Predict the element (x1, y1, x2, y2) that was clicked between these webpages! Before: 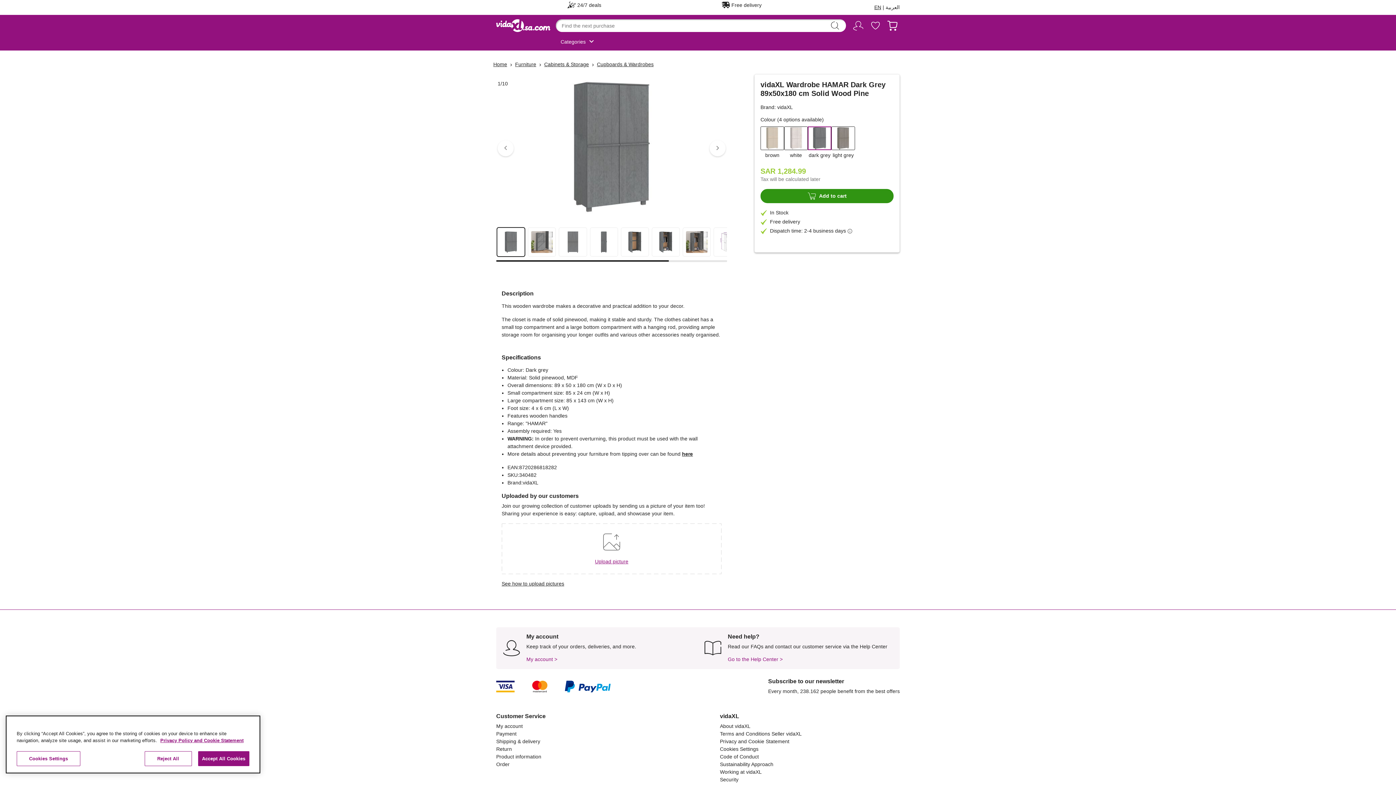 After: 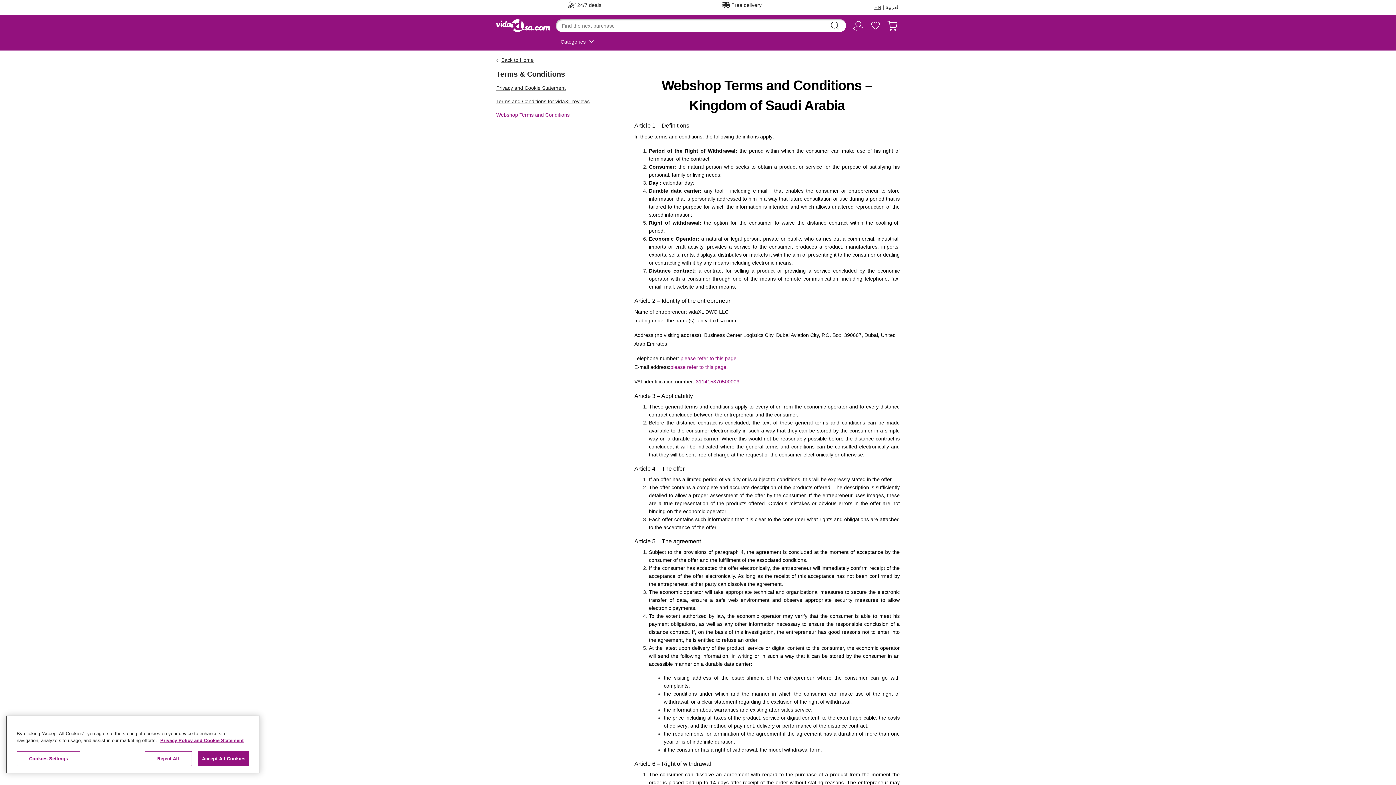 Action: label: Terms and Conditions Seller vidaXL bbox: (720, 731, 801, 737)